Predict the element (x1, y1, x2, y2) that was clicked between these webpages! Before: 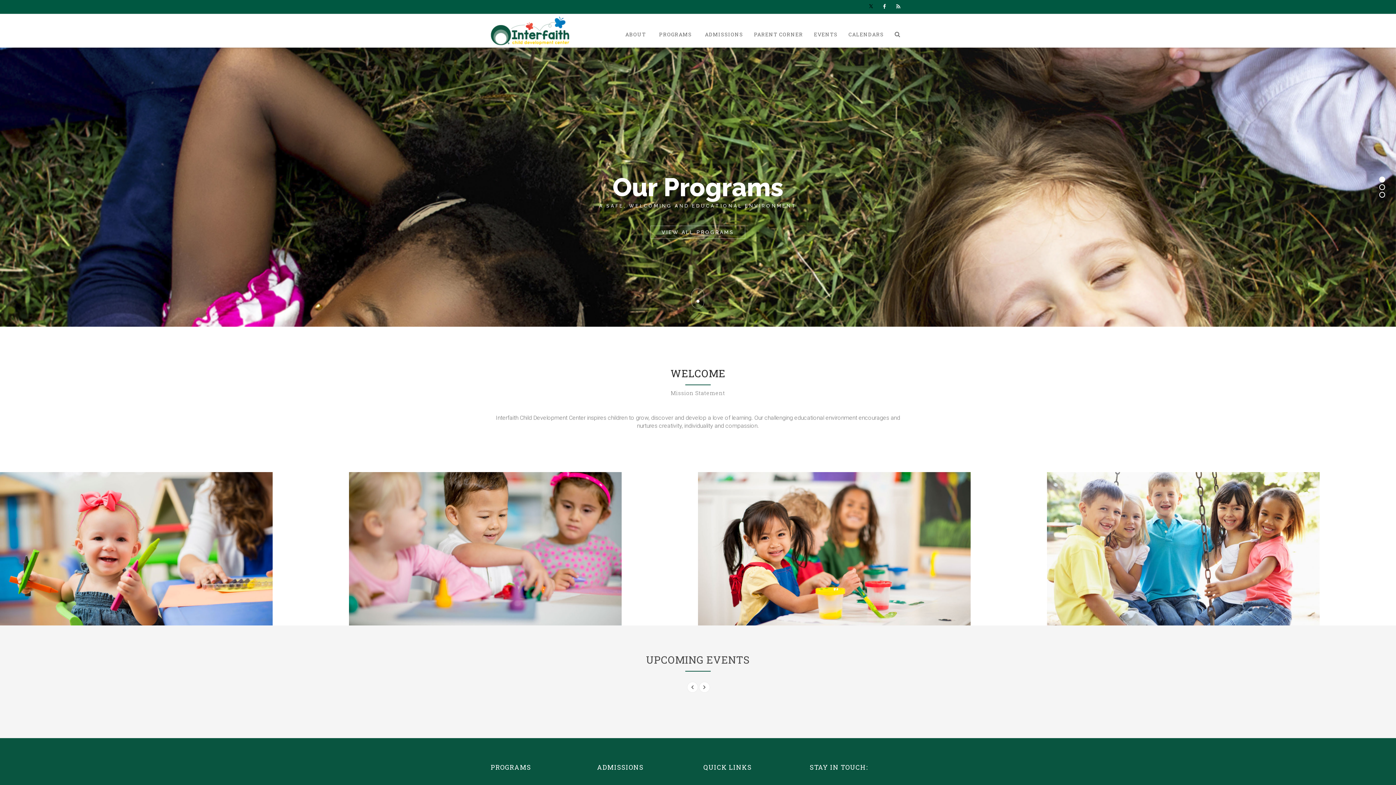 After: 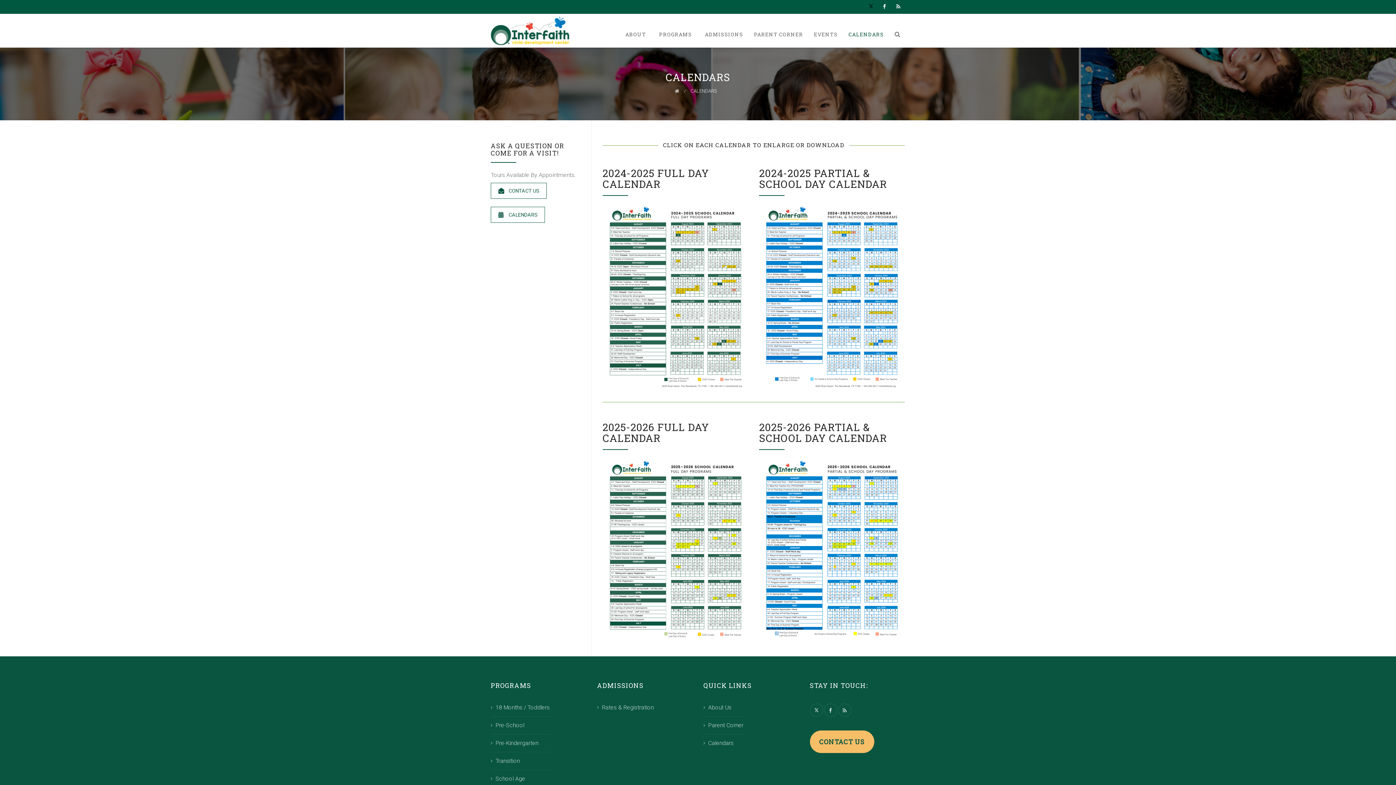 Action: bbox: (843, 14, 889, 47) label: CALENDARS